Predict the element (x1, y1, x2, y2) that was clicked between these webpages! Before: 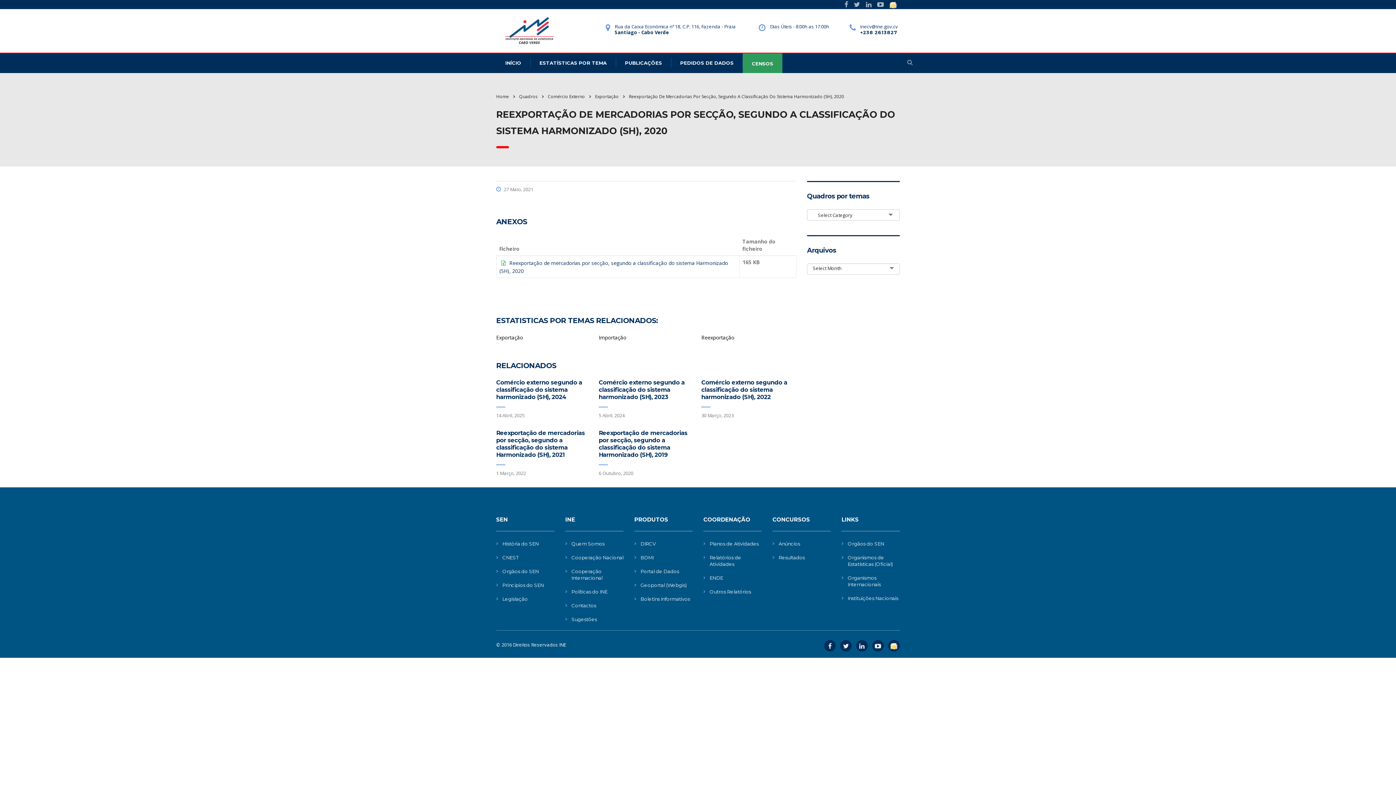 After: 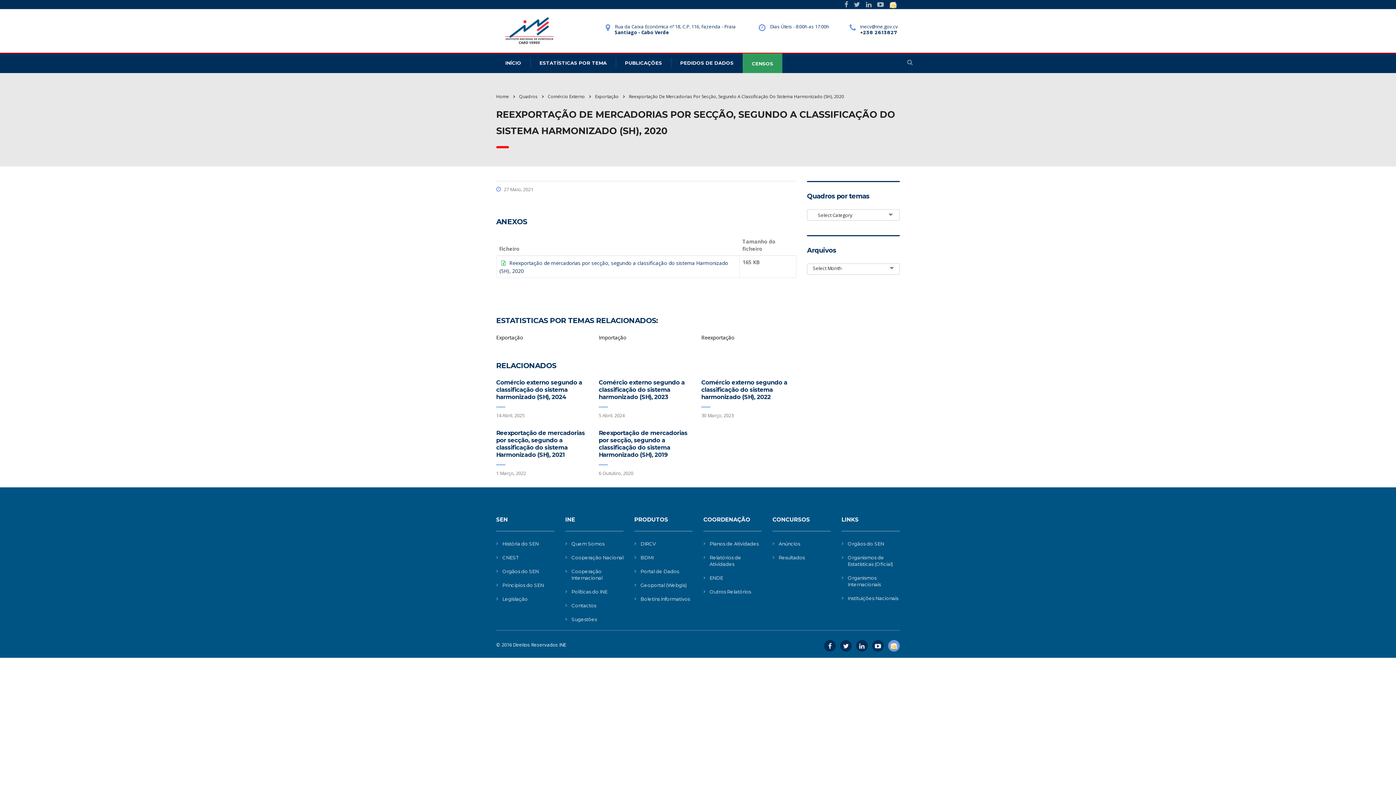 Action: bbox: (888, 640, 900, 651)